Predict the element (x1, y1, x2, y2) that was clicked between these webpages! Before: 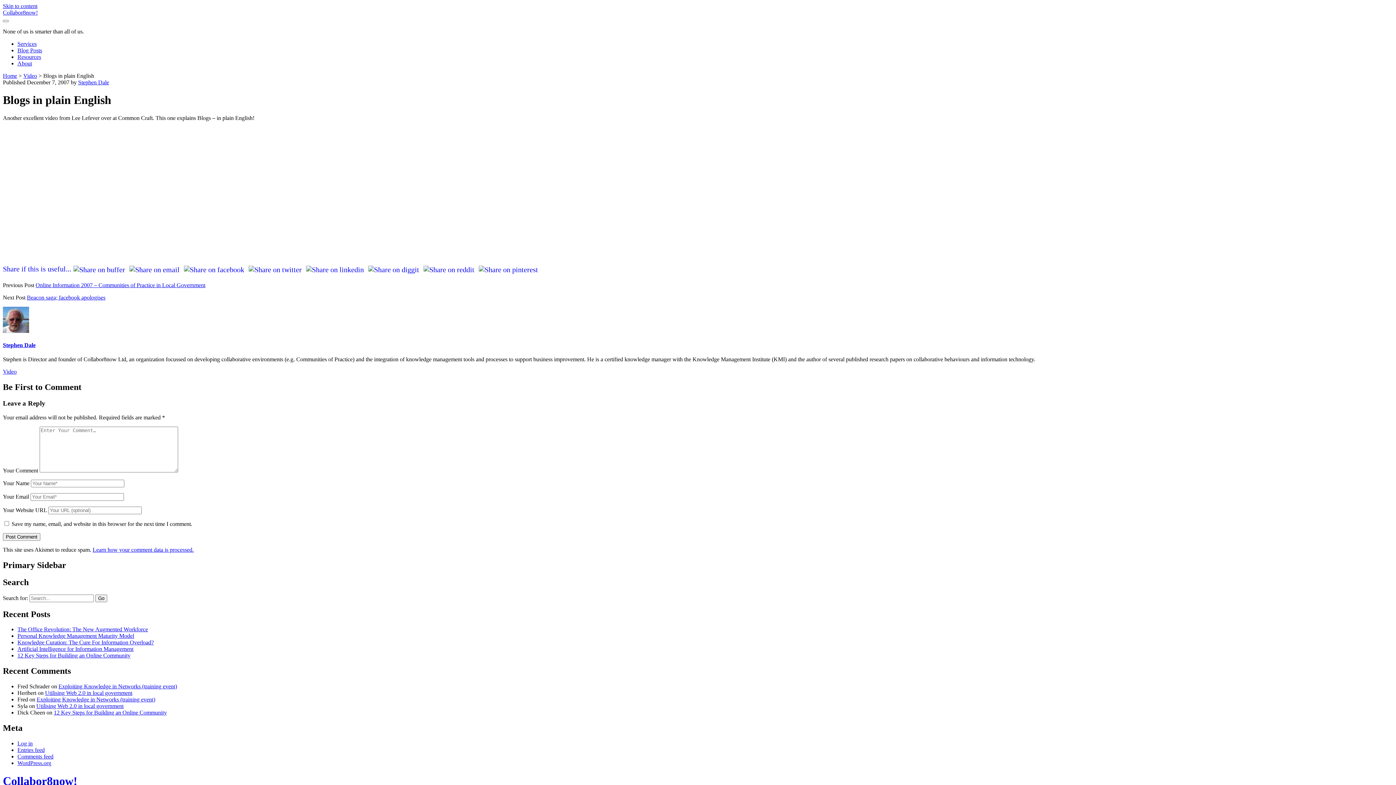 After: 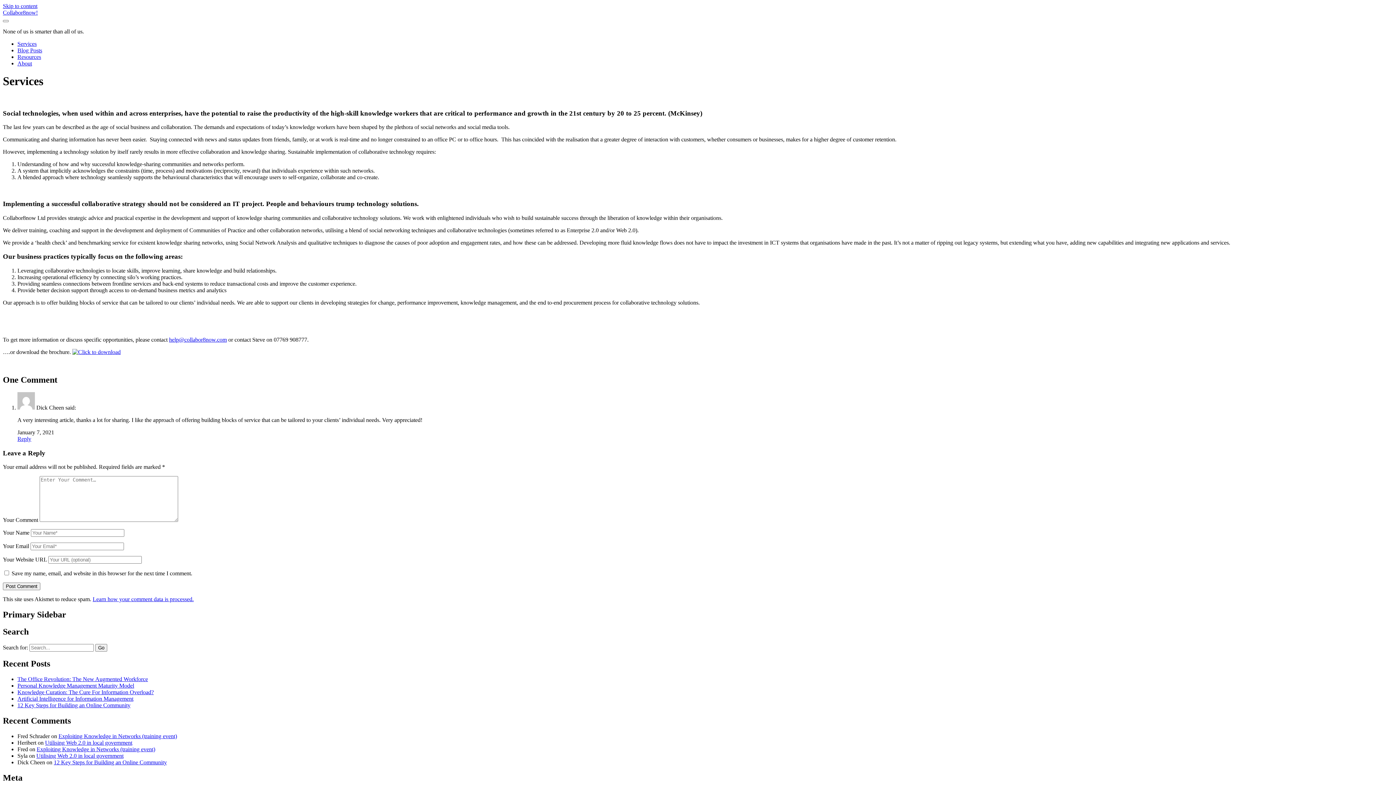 Action: label: Home bbox: (2, 72, 17, 78)